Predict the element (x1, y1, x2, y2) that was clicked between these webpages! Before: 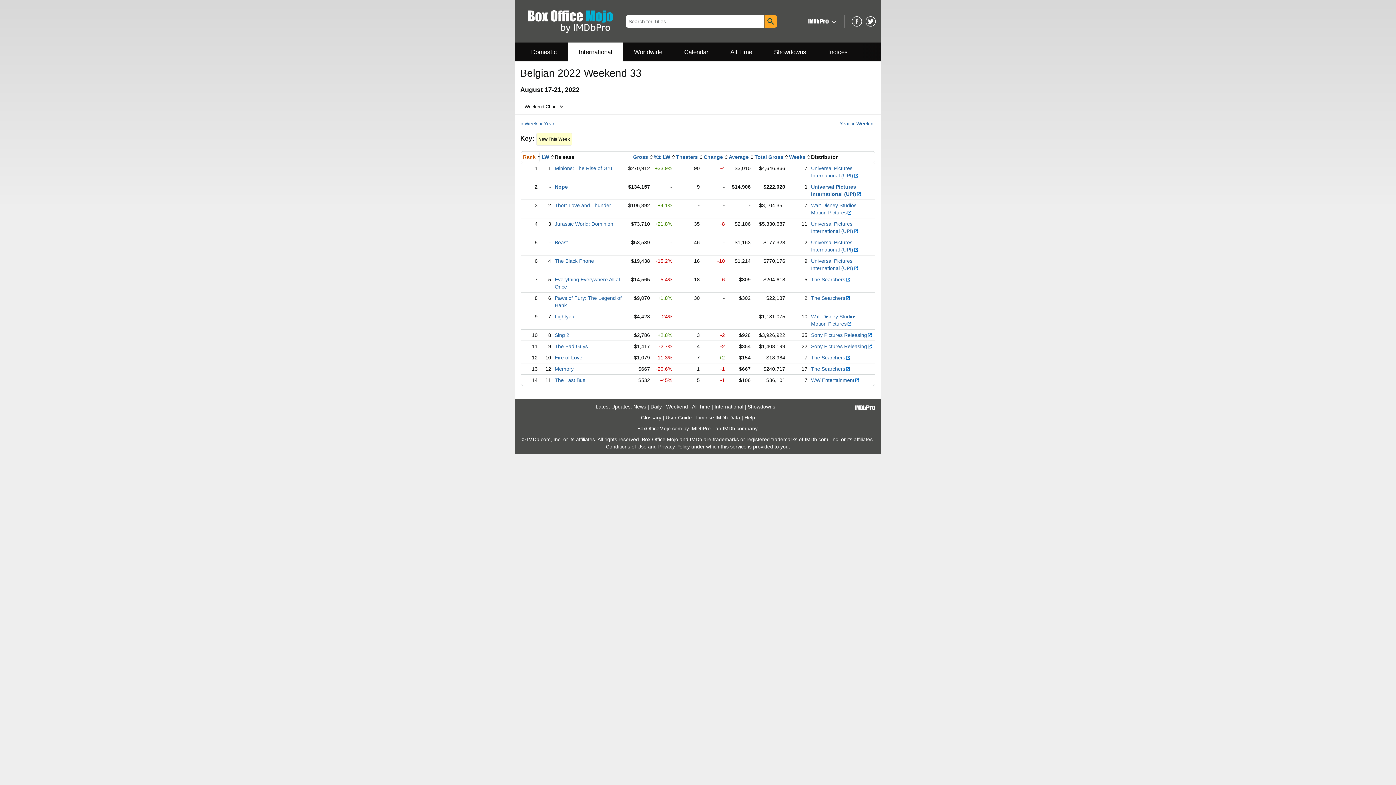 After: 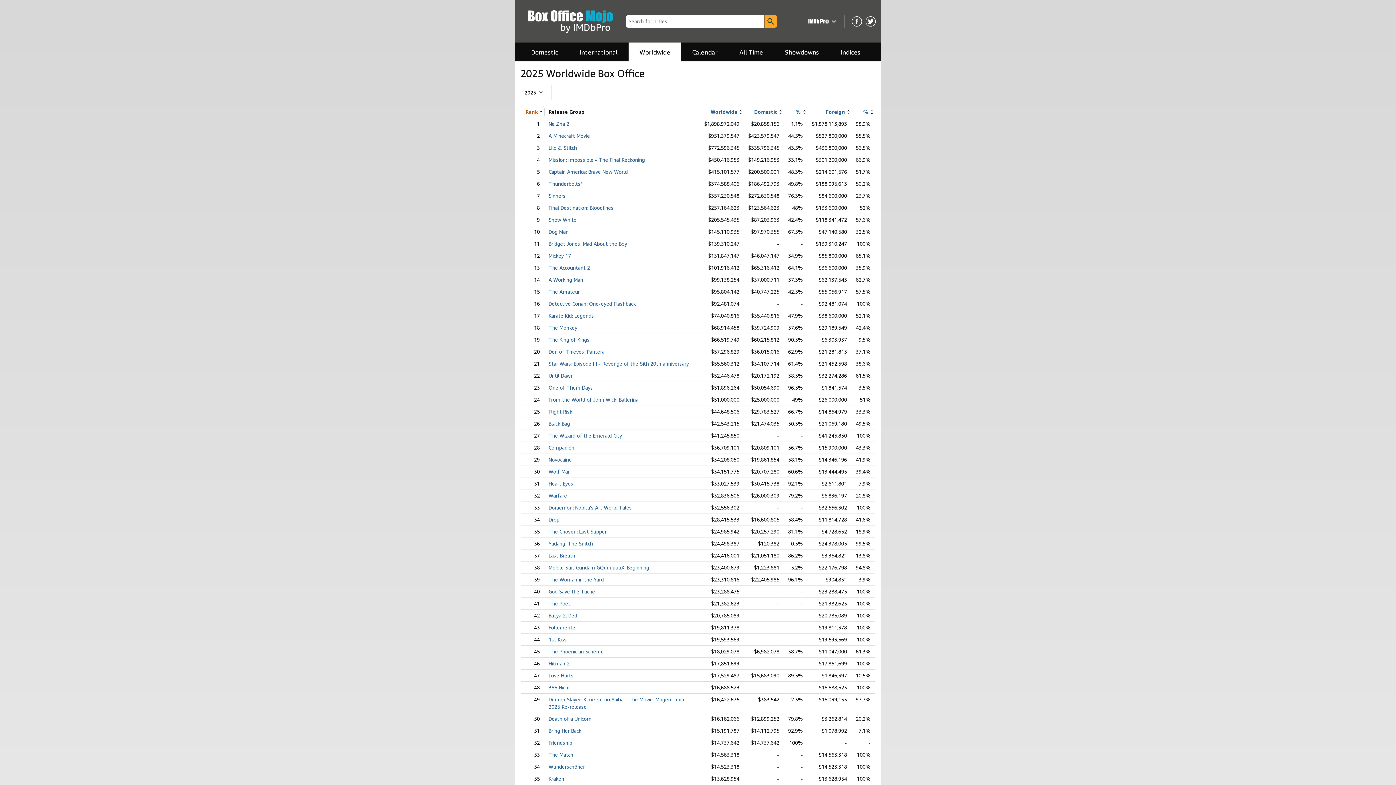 Action: label: Worldwide bbox: (623, 42, 673, 62)